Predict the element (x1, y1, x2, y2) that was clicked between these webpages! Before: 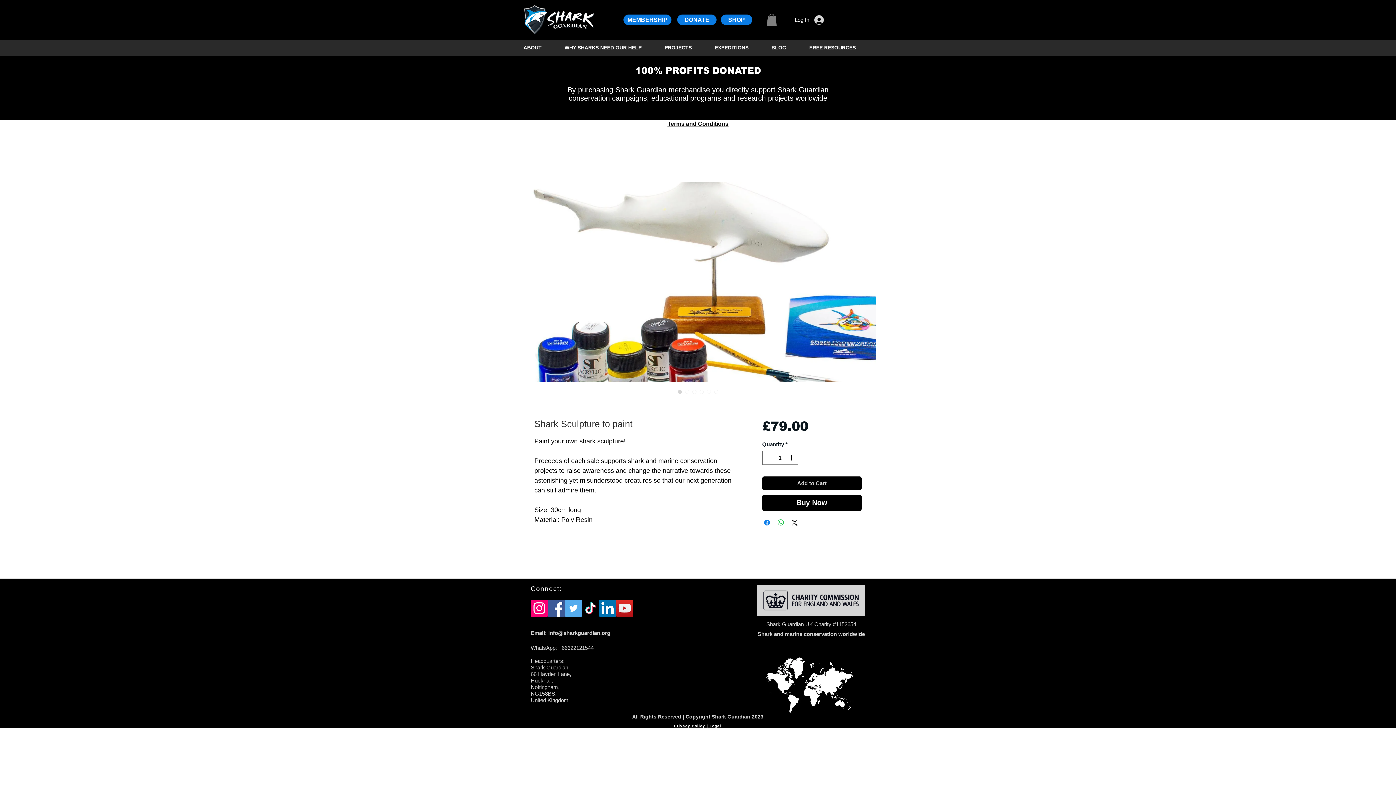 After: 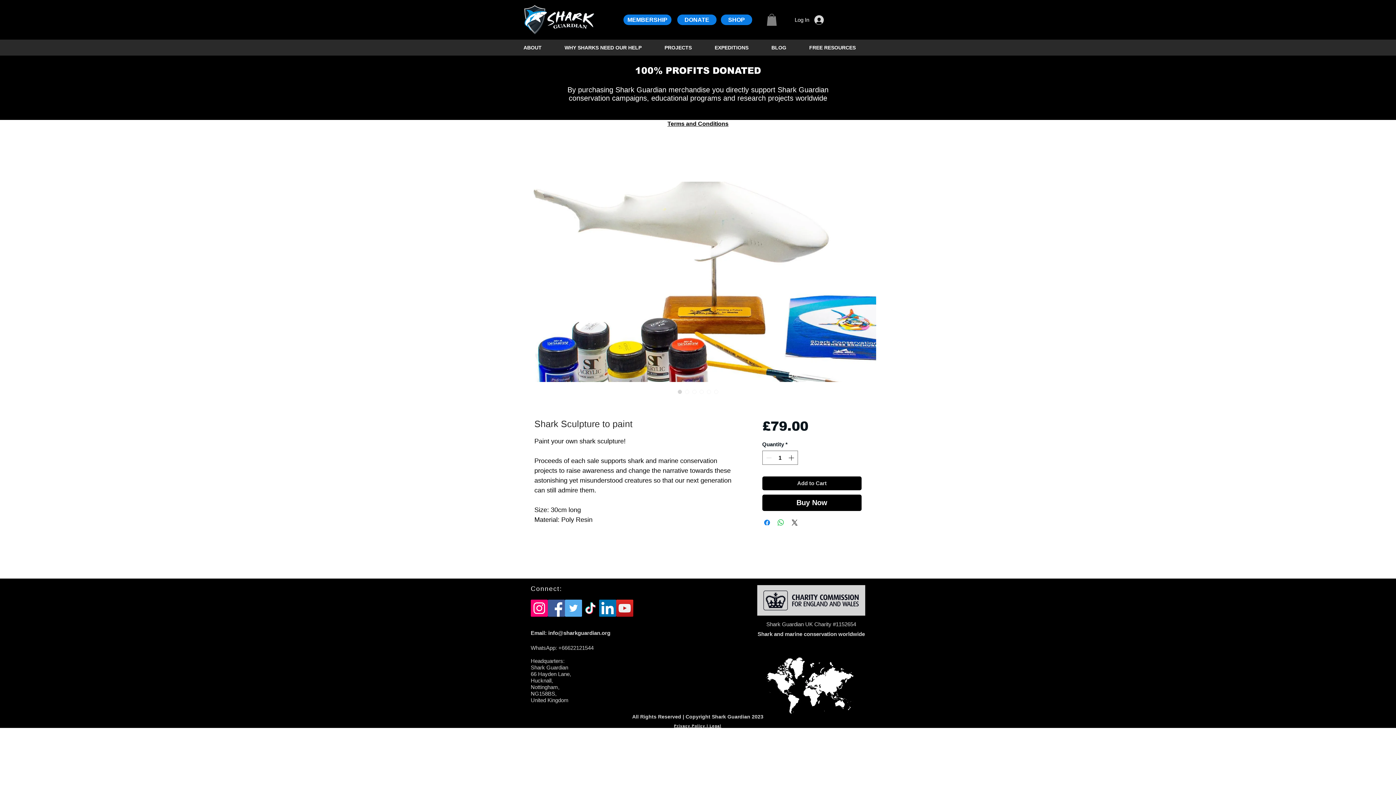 Action: bbox: (661, 38, 711, 56) label: PROJECTS